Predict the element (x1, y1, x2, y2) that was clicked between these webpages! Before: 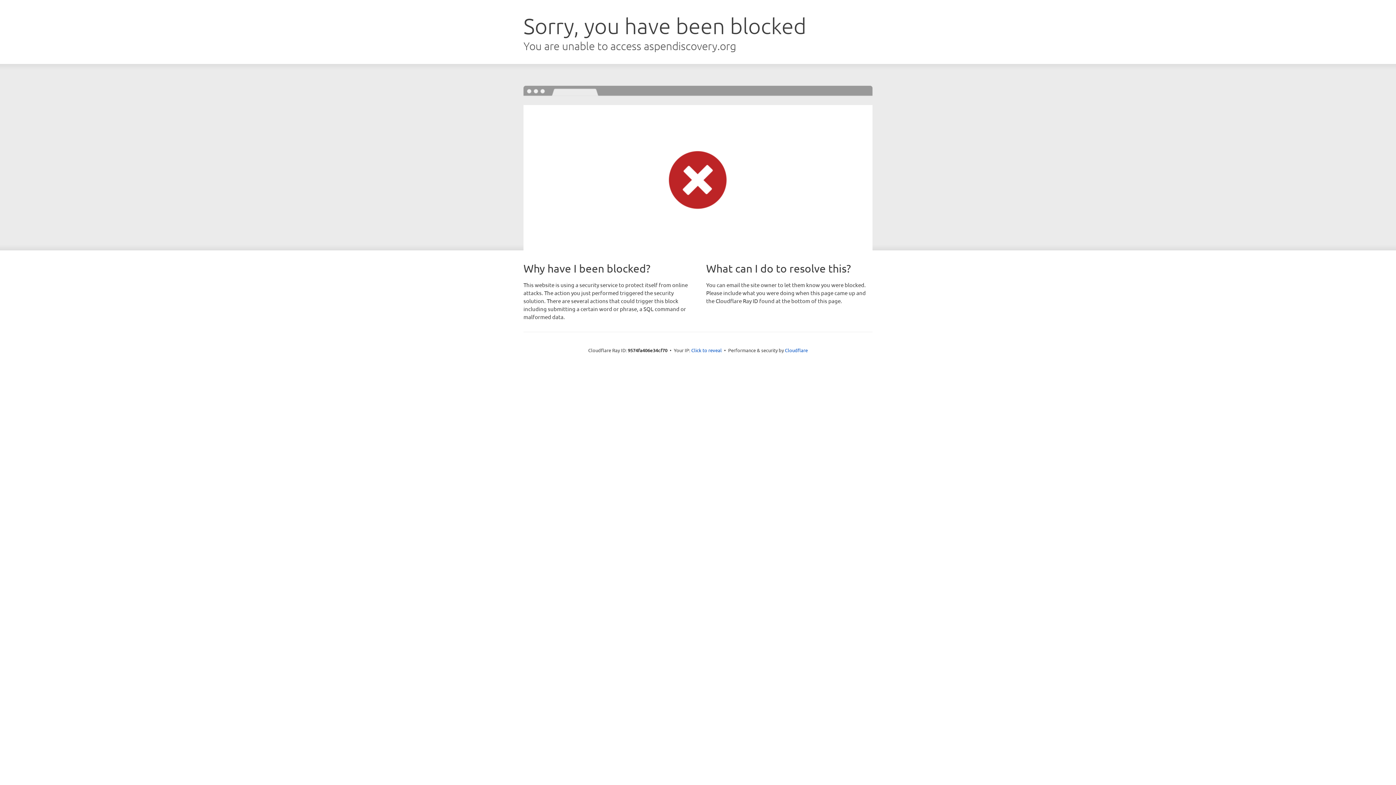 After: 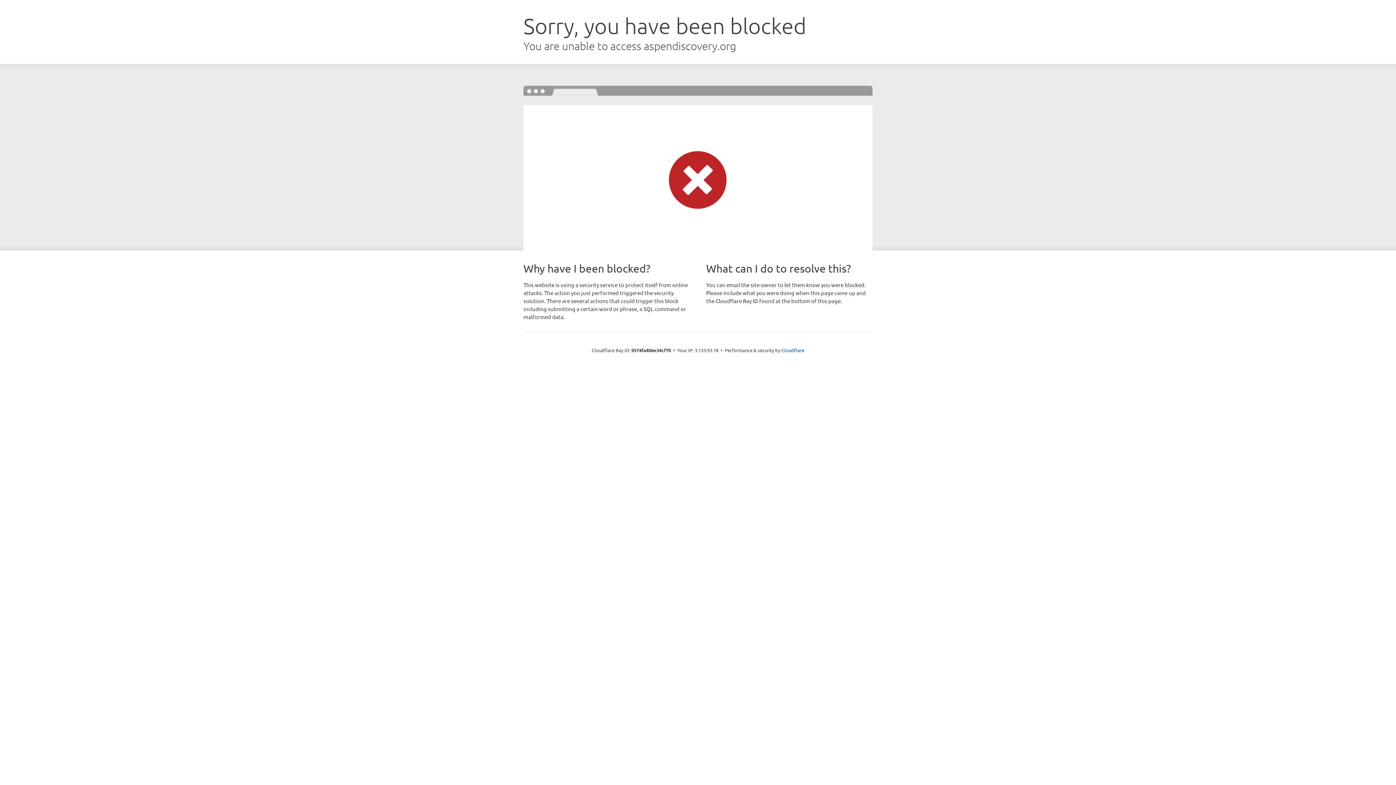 Action: label: Click to reveal bbox: (691, 346, 722, 353)